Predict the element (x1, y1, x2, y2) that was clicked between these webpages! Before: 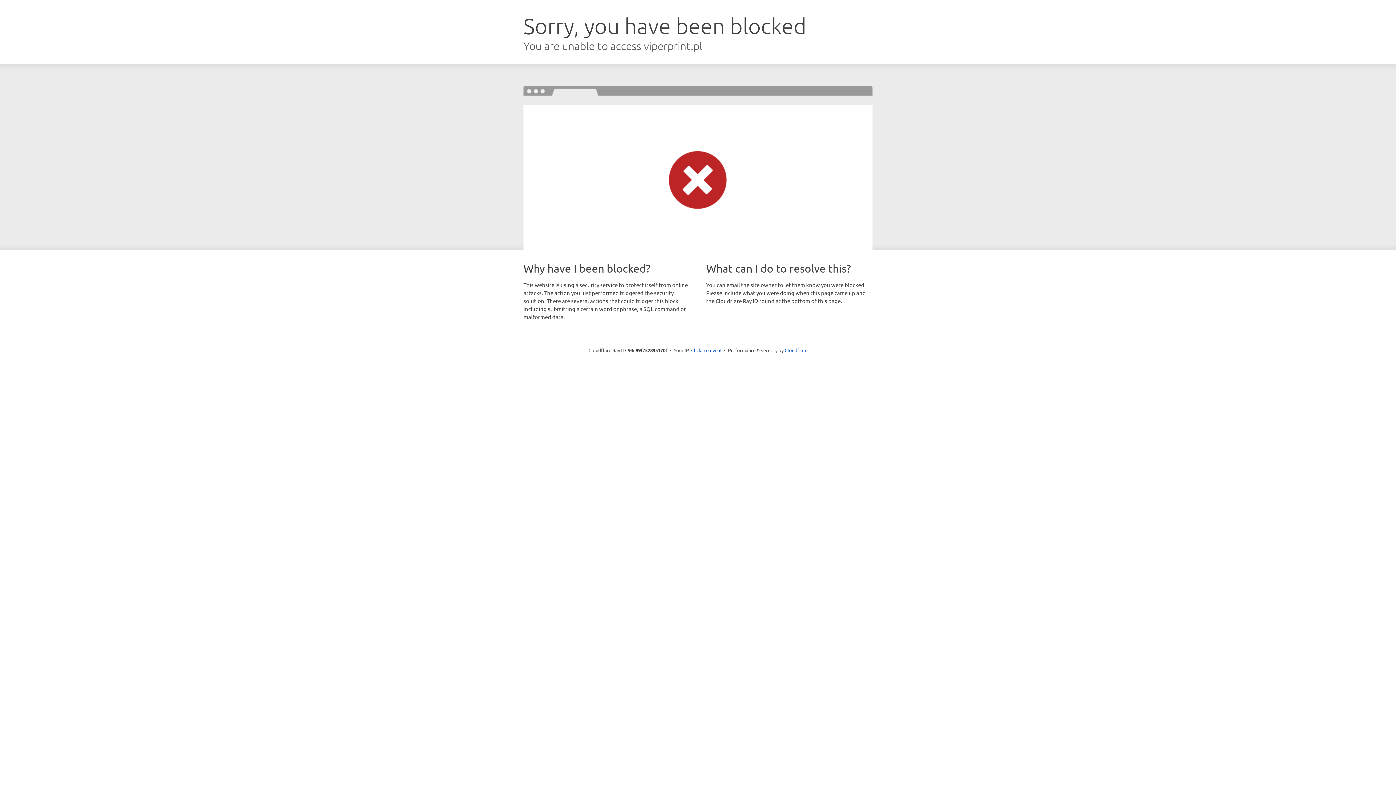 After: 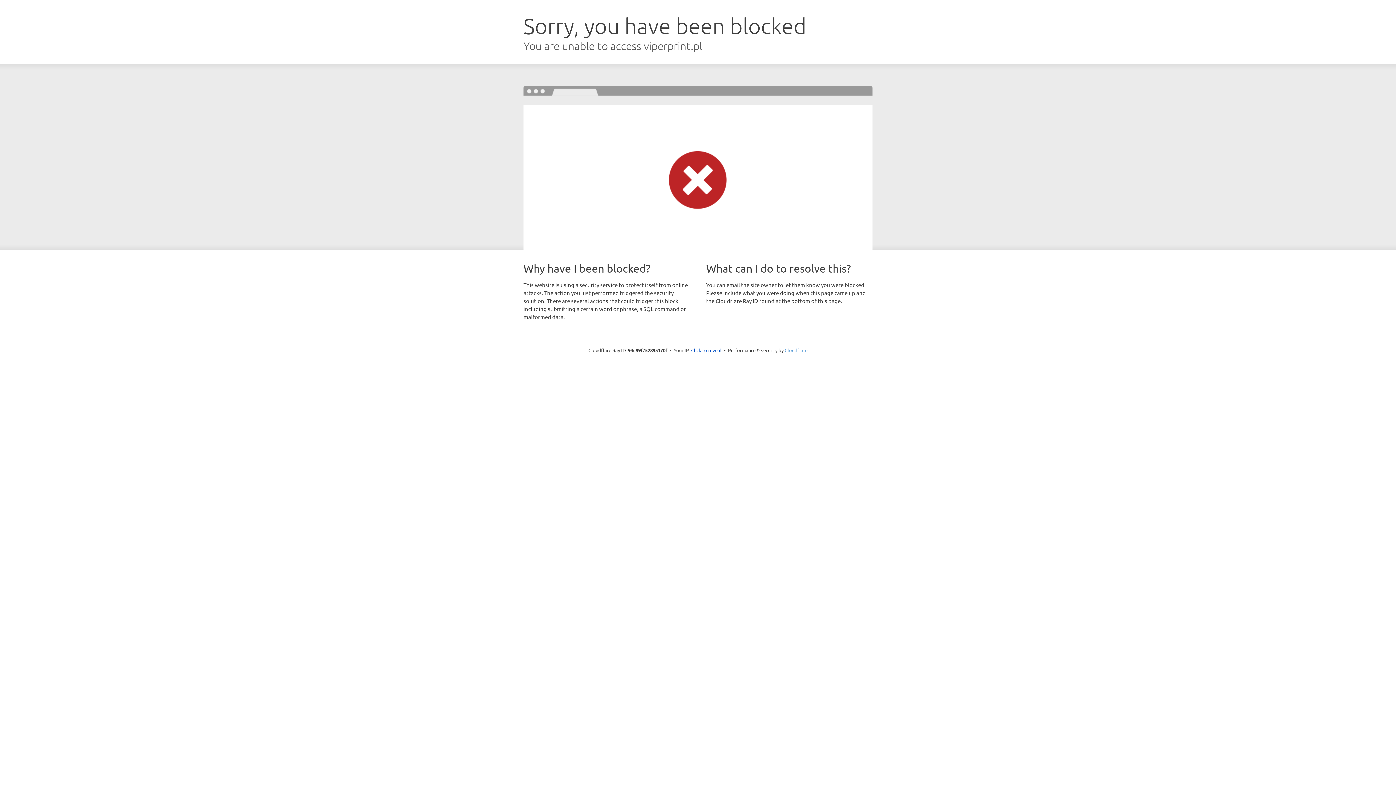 Action: label: Cloudflare bbox: (784, 347, 807, 353)